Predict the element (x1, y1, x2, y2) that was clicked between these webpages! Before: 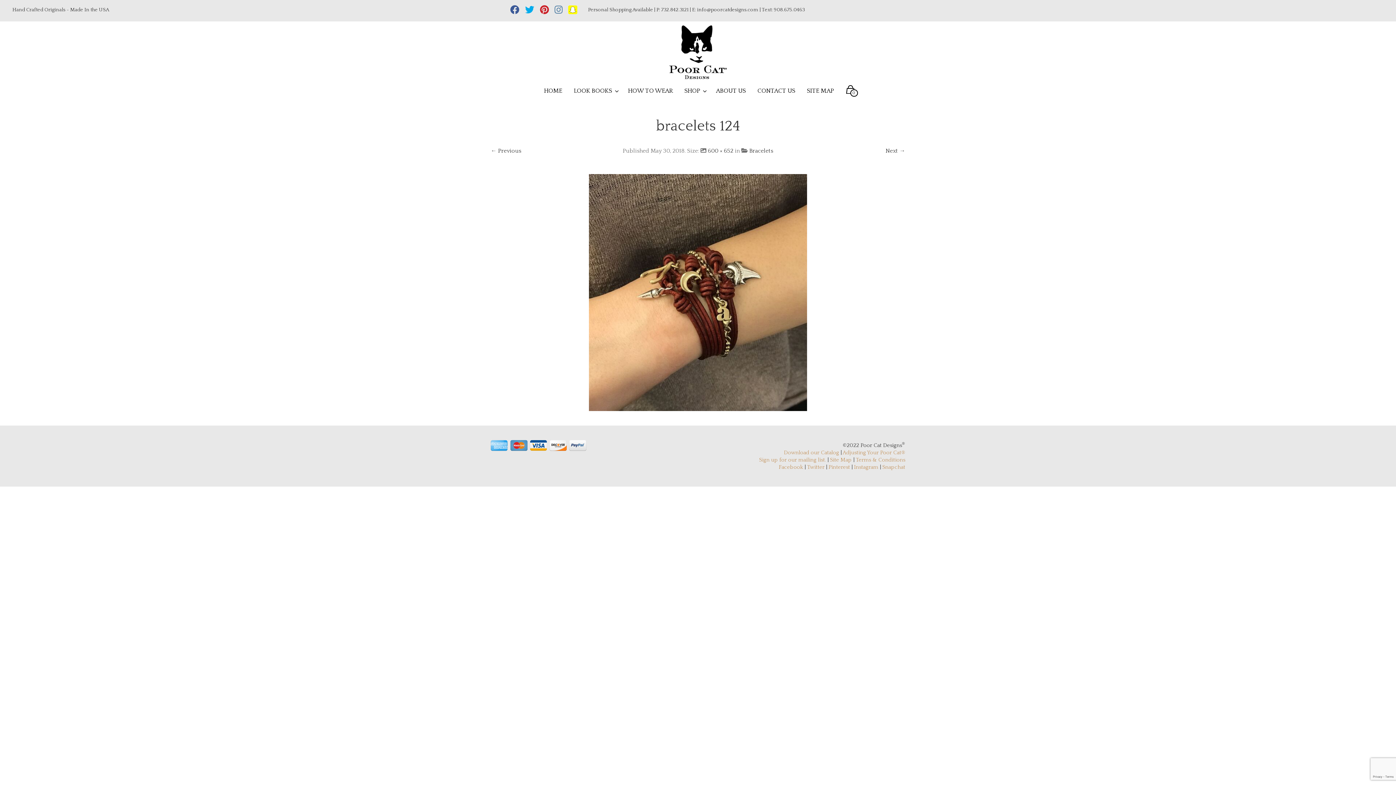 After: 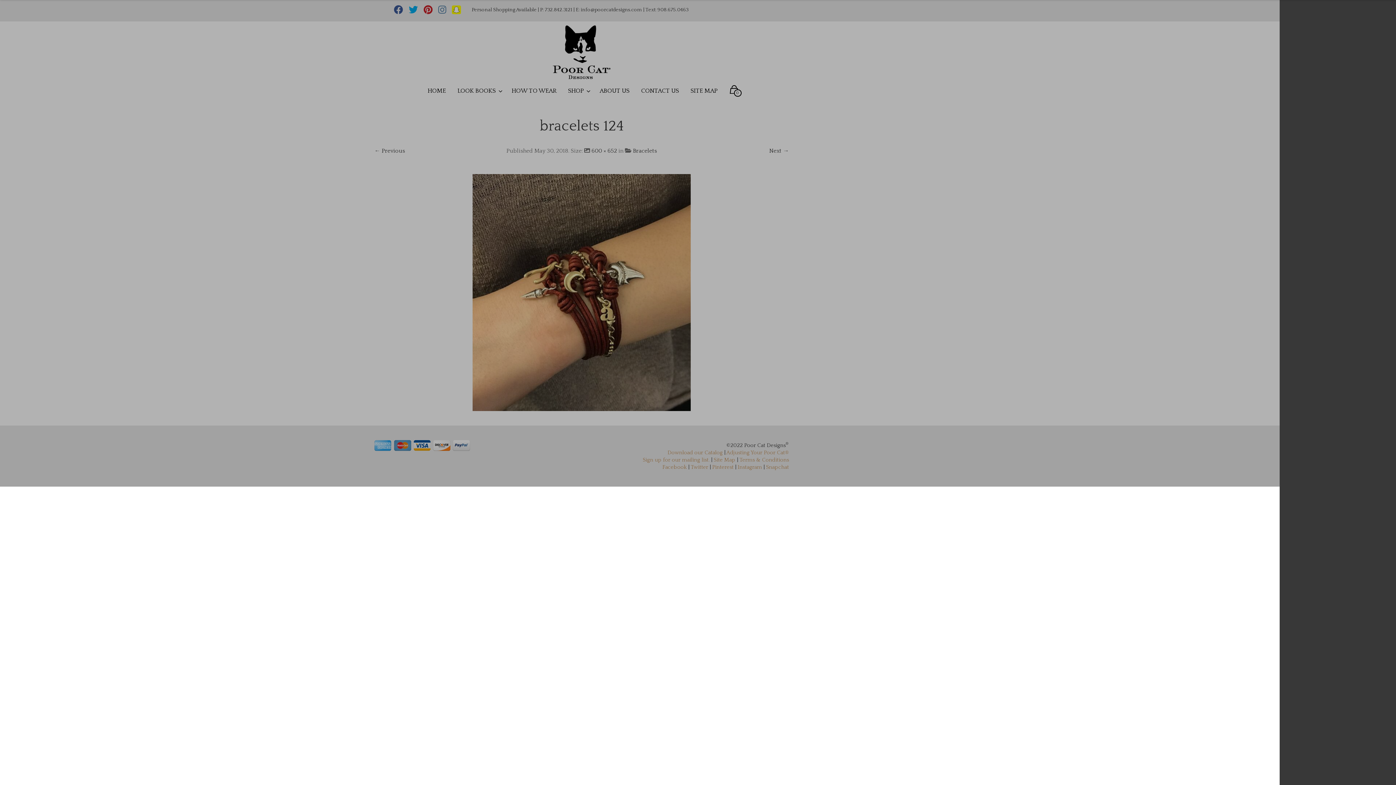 Action: bbox: (846, 84, 855, 93) label: 0